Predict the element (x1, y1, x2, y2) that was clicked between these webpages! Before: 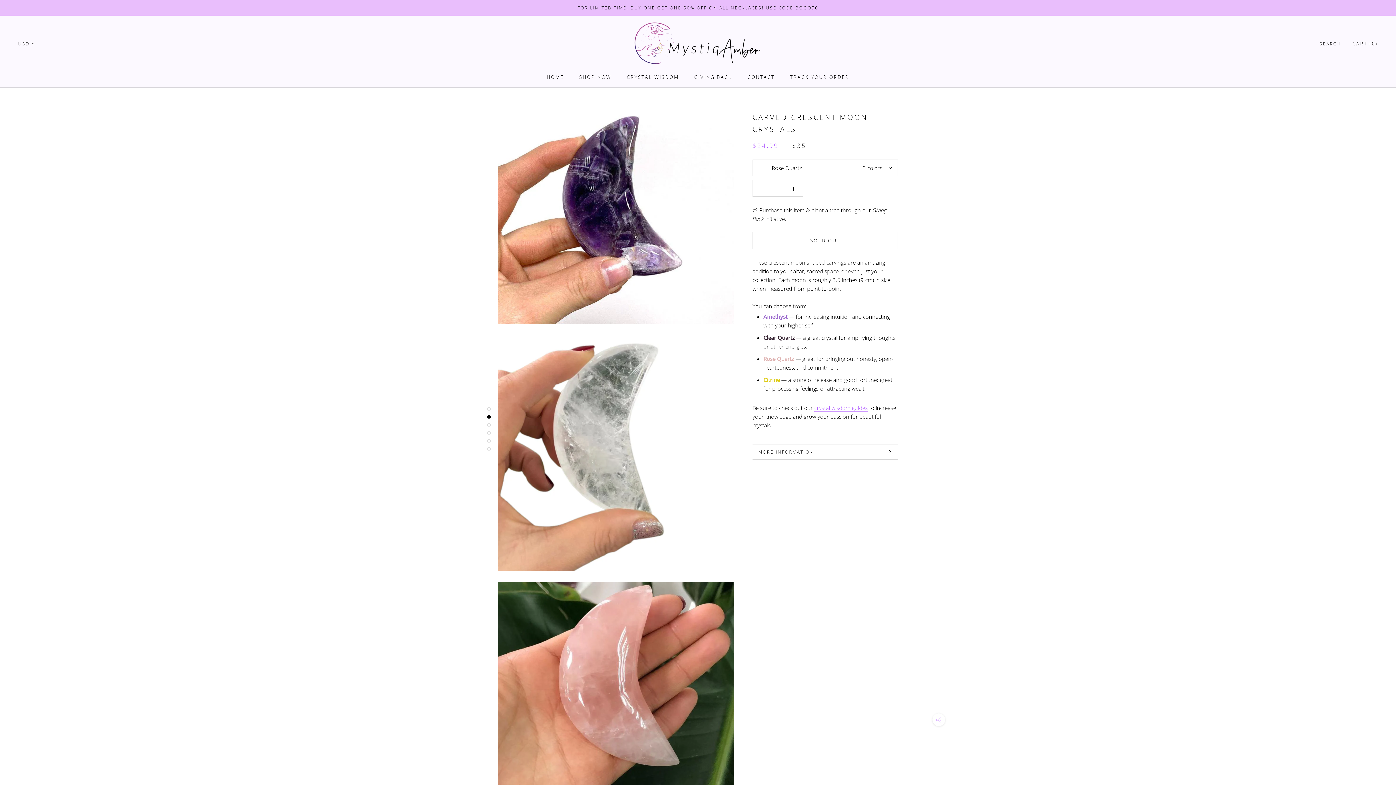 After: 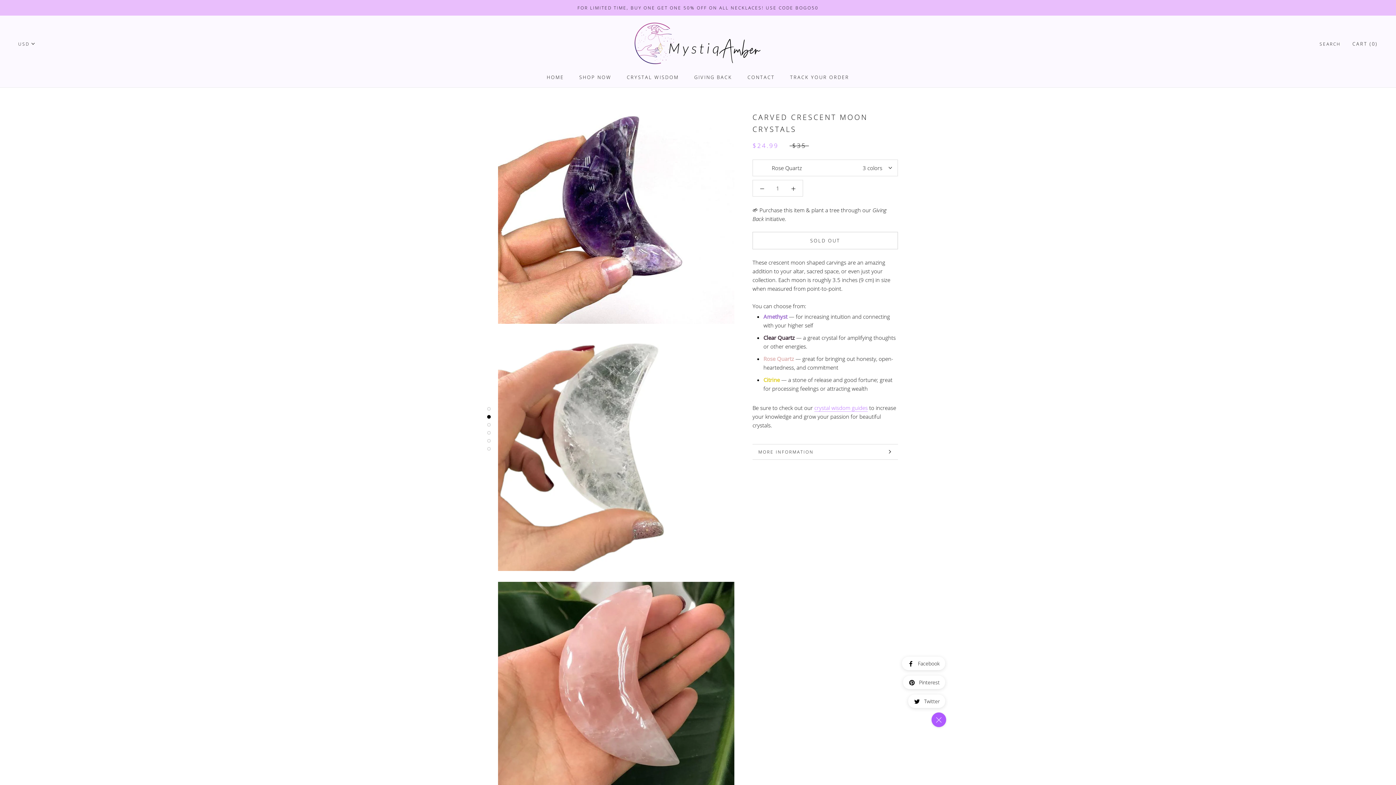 Action: bbox: (932, 713, 945, 726)